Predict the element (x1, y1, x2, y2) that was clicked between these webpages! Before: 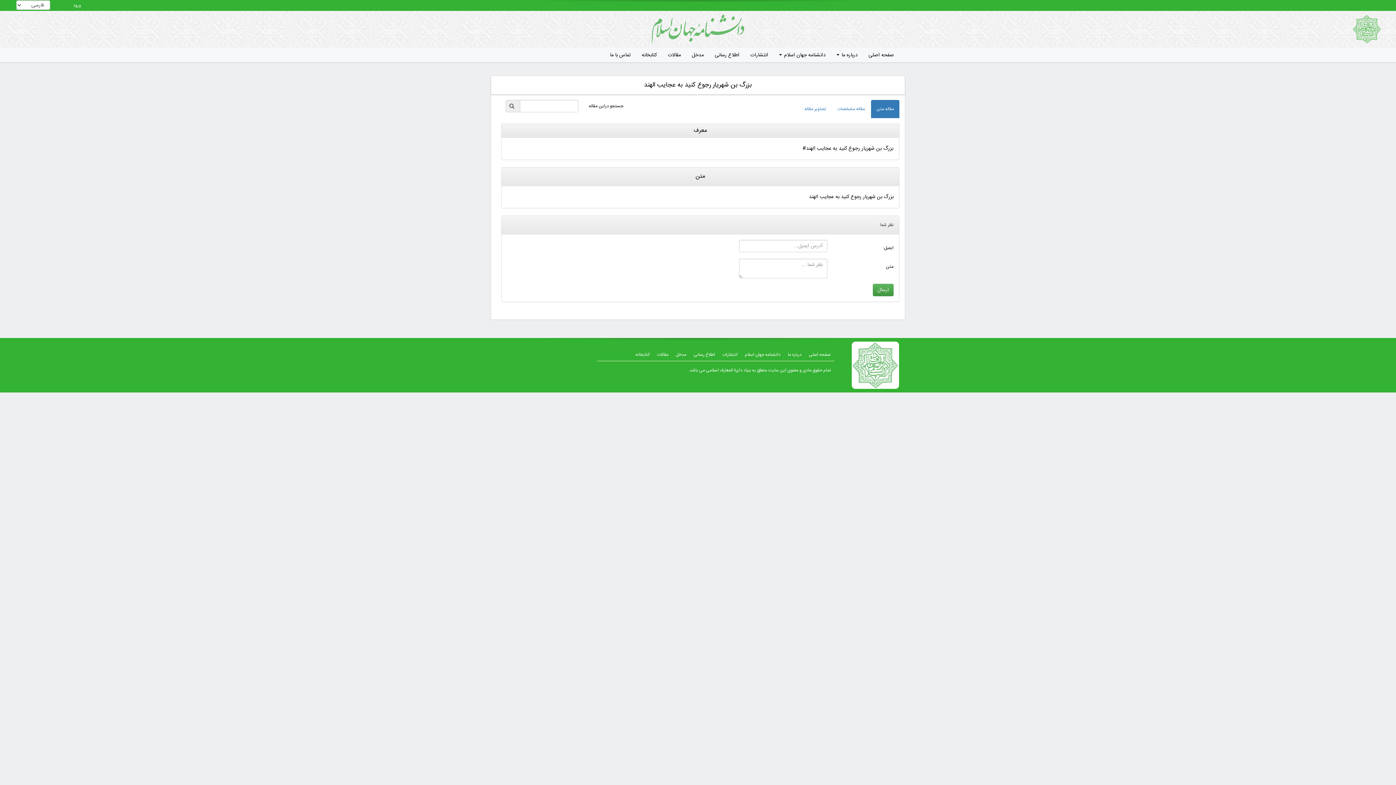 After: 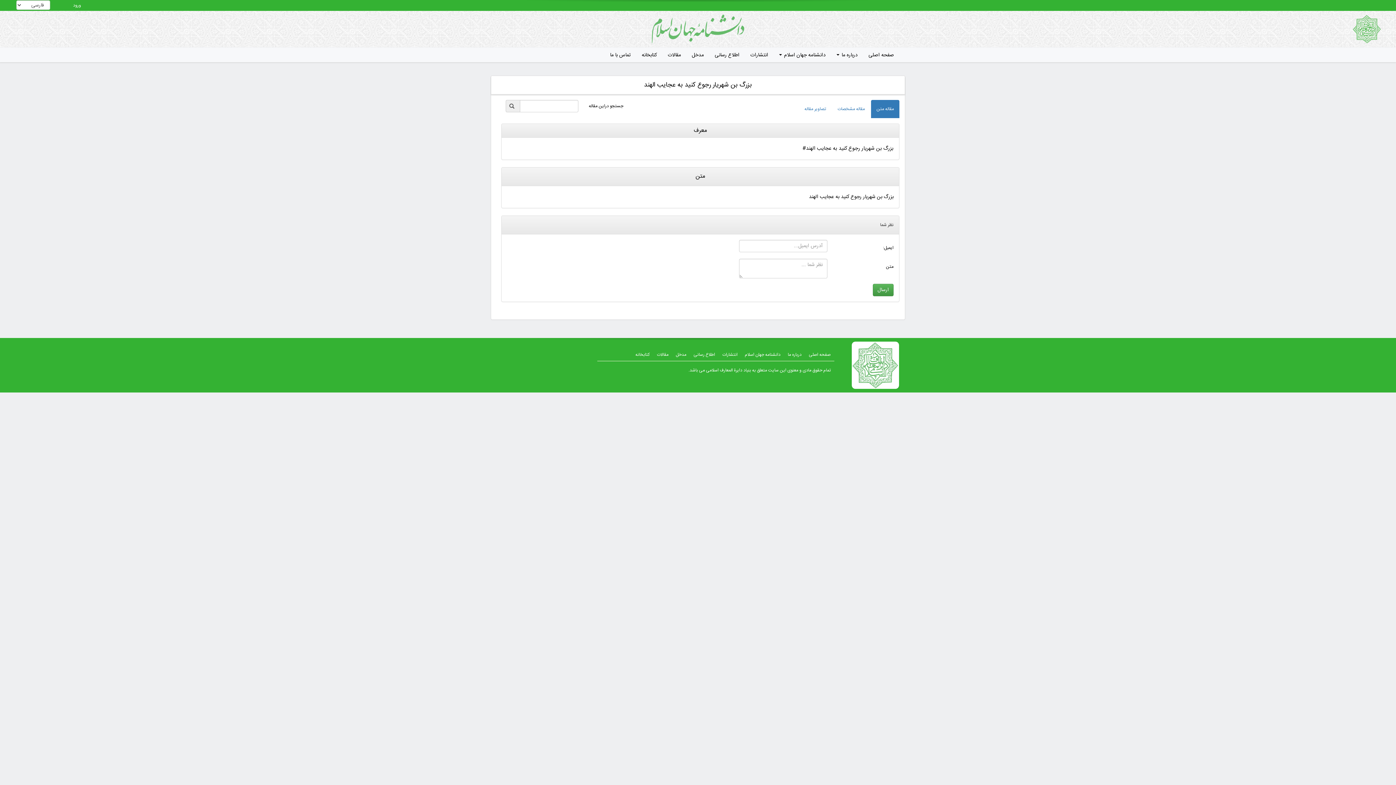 Action: bbox: (788, 351, 801, 358) label: درباره ما